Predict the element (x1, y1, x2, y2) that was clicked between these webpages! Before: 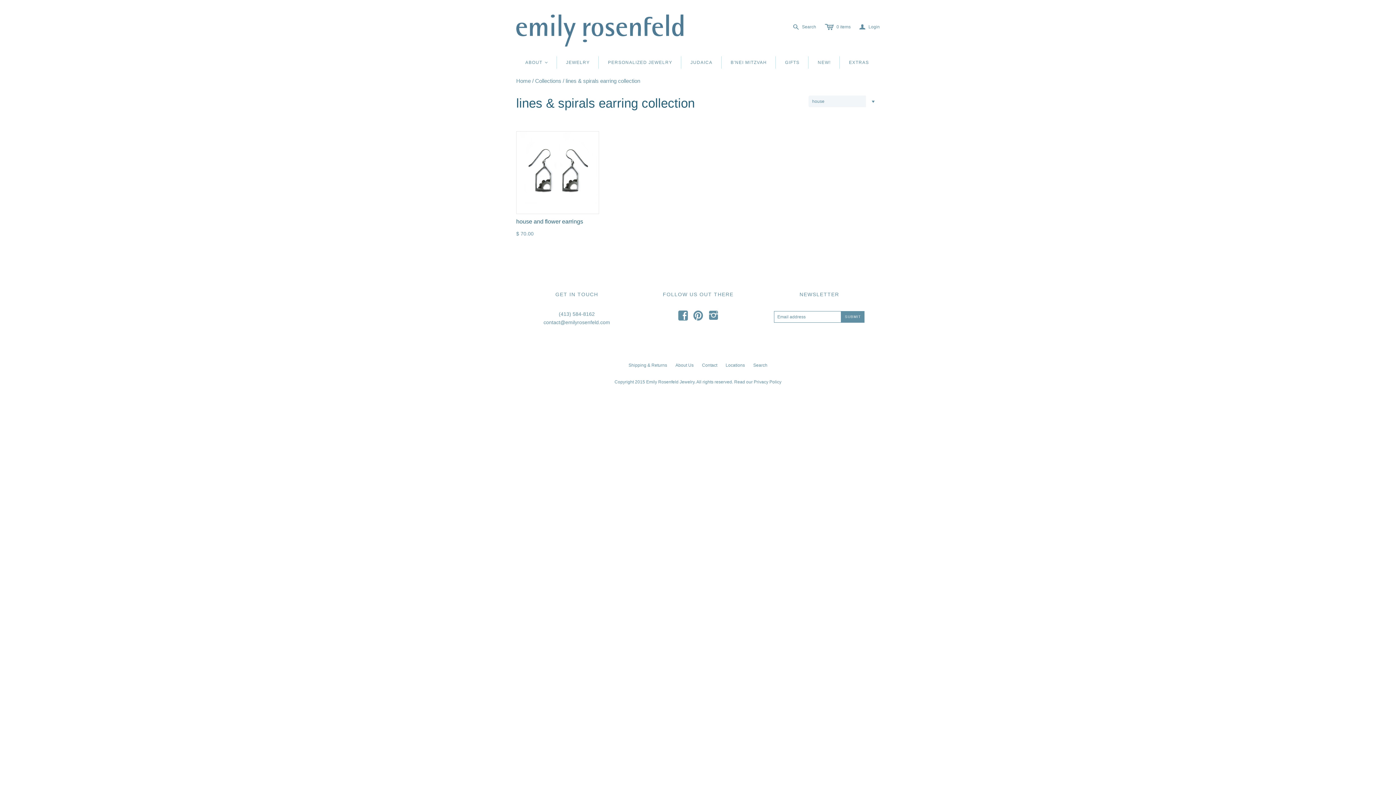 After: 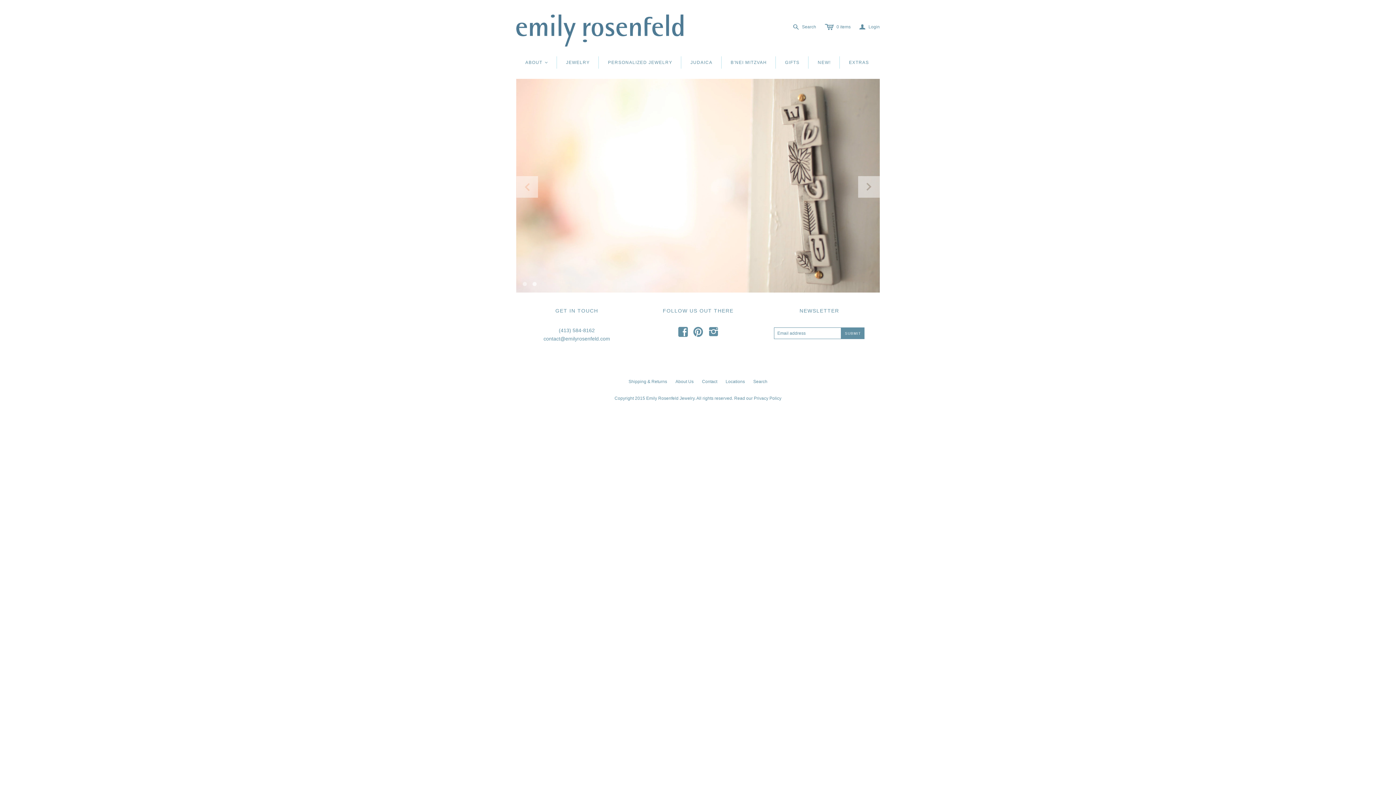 Action: bbox: (516, 24, 683, 35)